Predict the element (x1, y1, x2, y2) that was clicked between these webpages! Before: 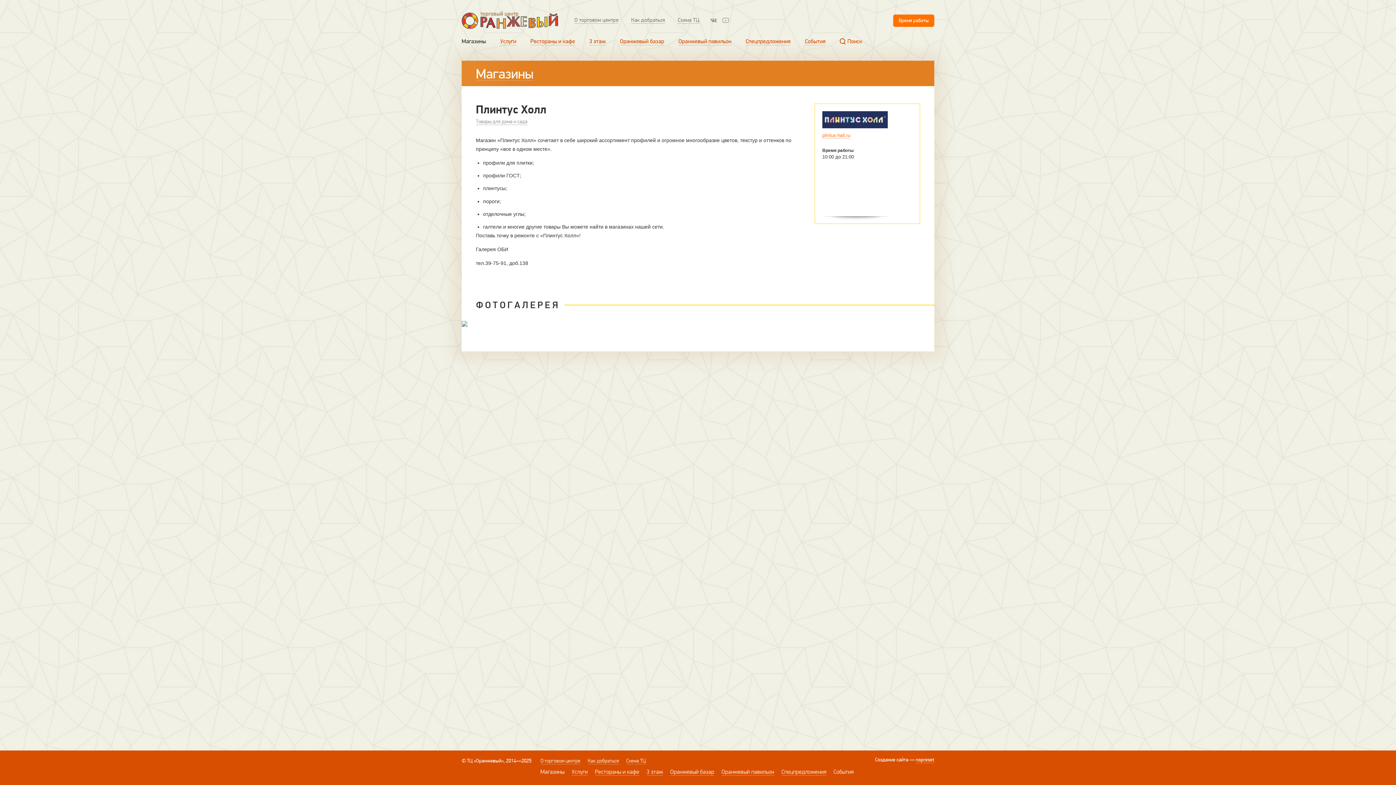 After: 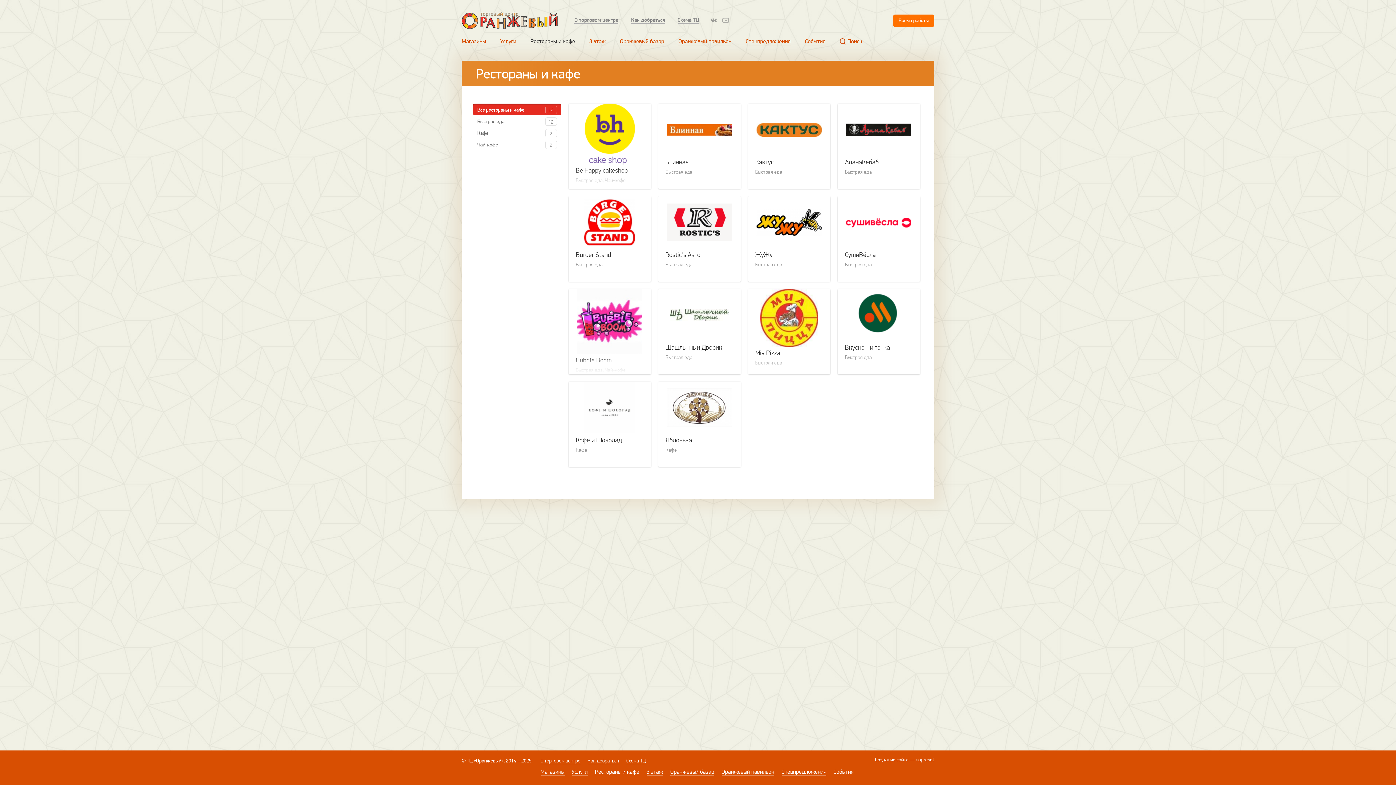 Action: bbox: (530, 37, 575, 45) label: Рестораны и кафе